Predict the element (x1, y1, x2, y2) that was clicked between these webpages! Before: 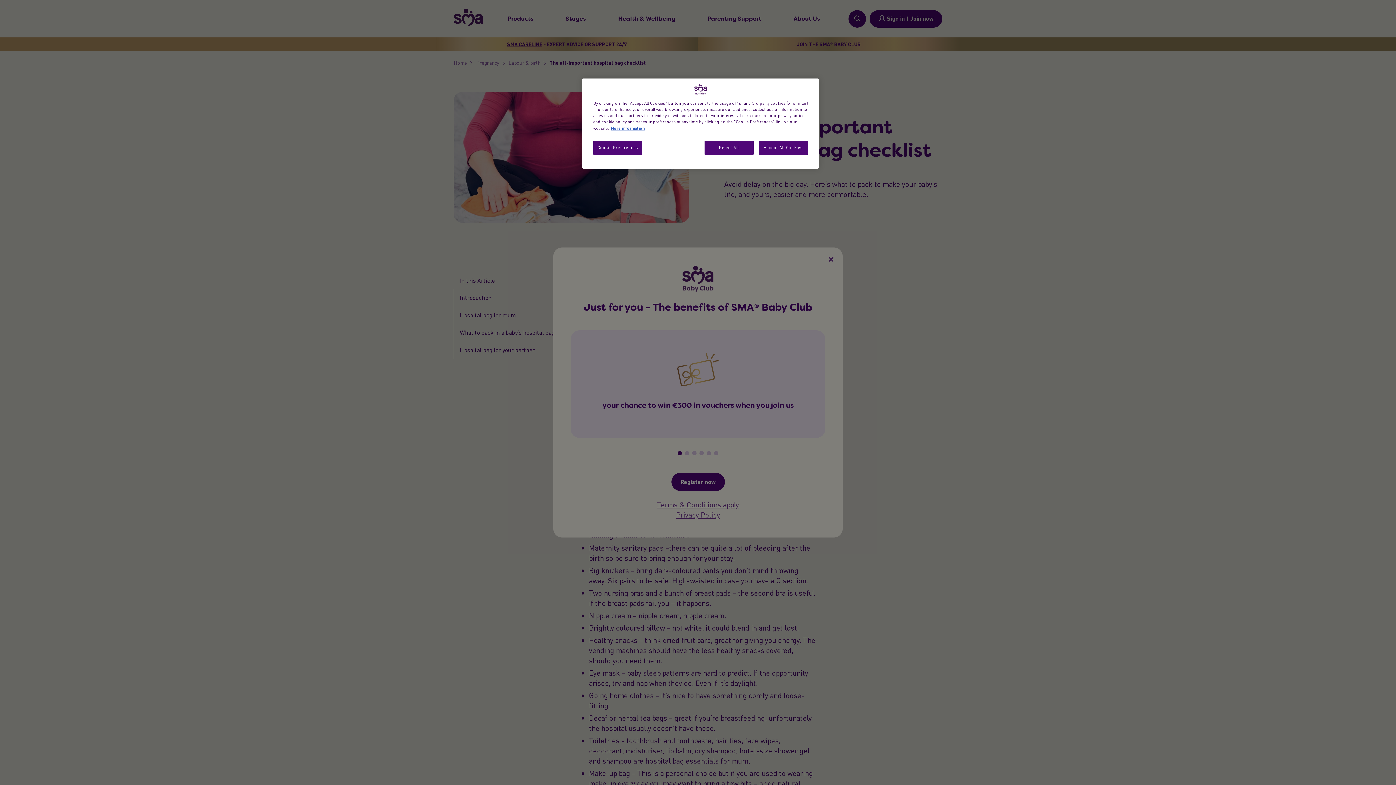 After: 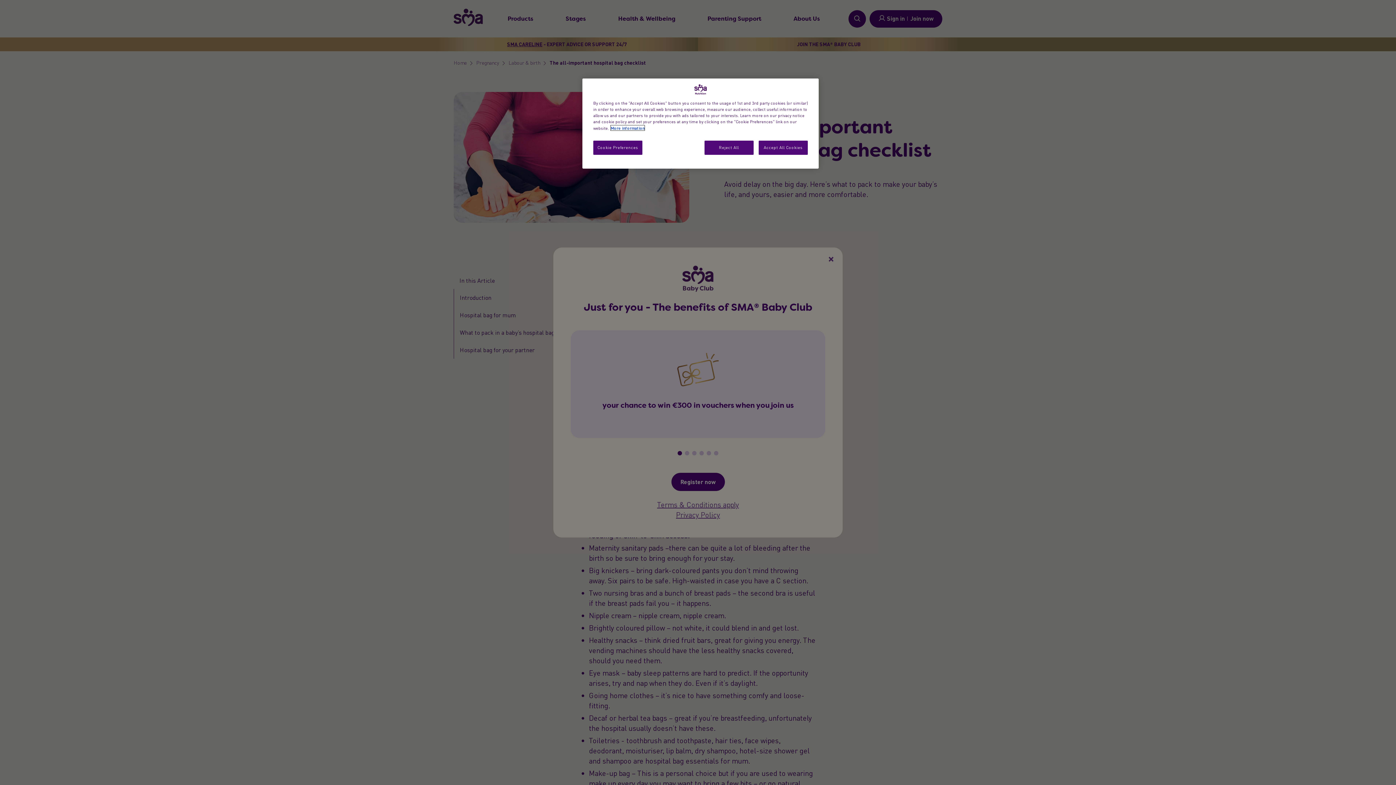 Action: label: More information about your privacy, opens in a new tab bbox: (610, 125, 644, 130)